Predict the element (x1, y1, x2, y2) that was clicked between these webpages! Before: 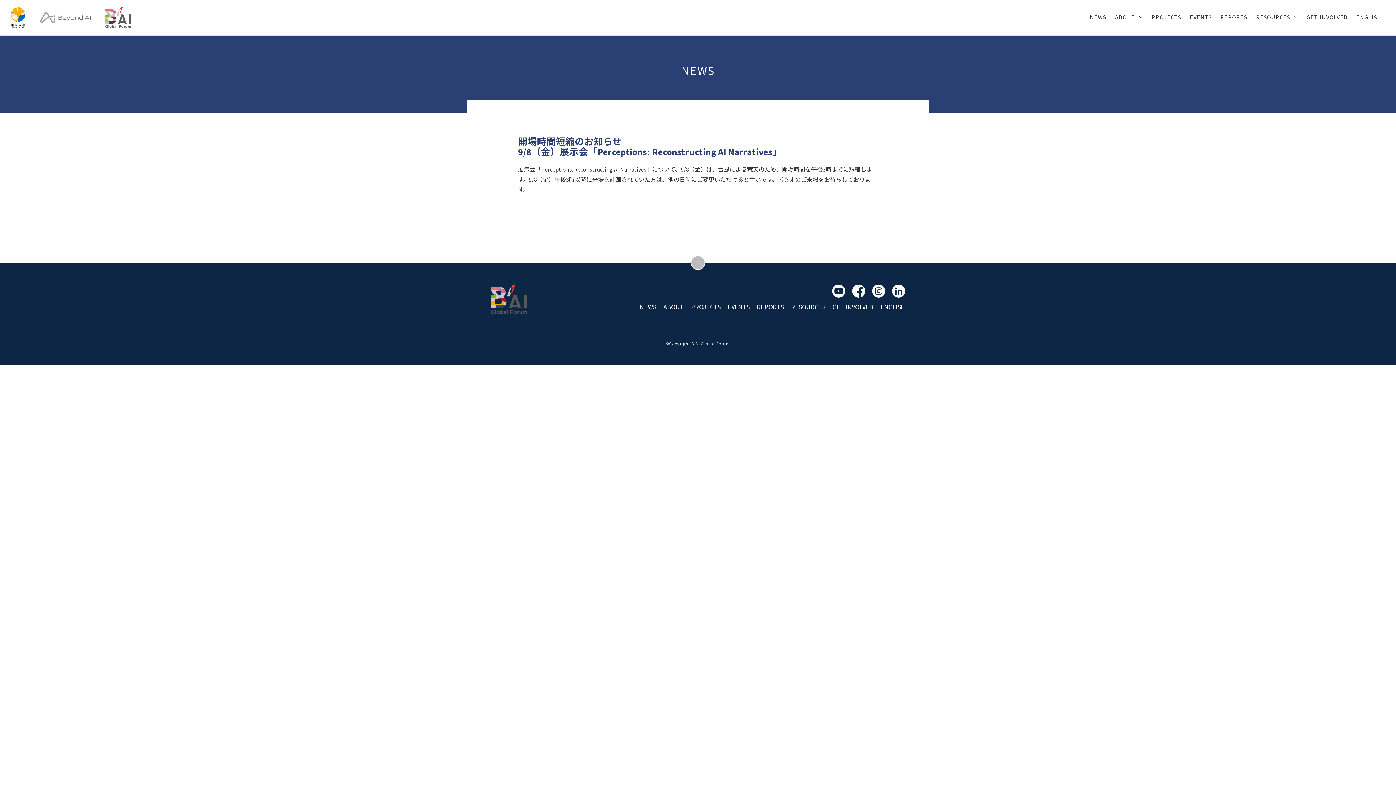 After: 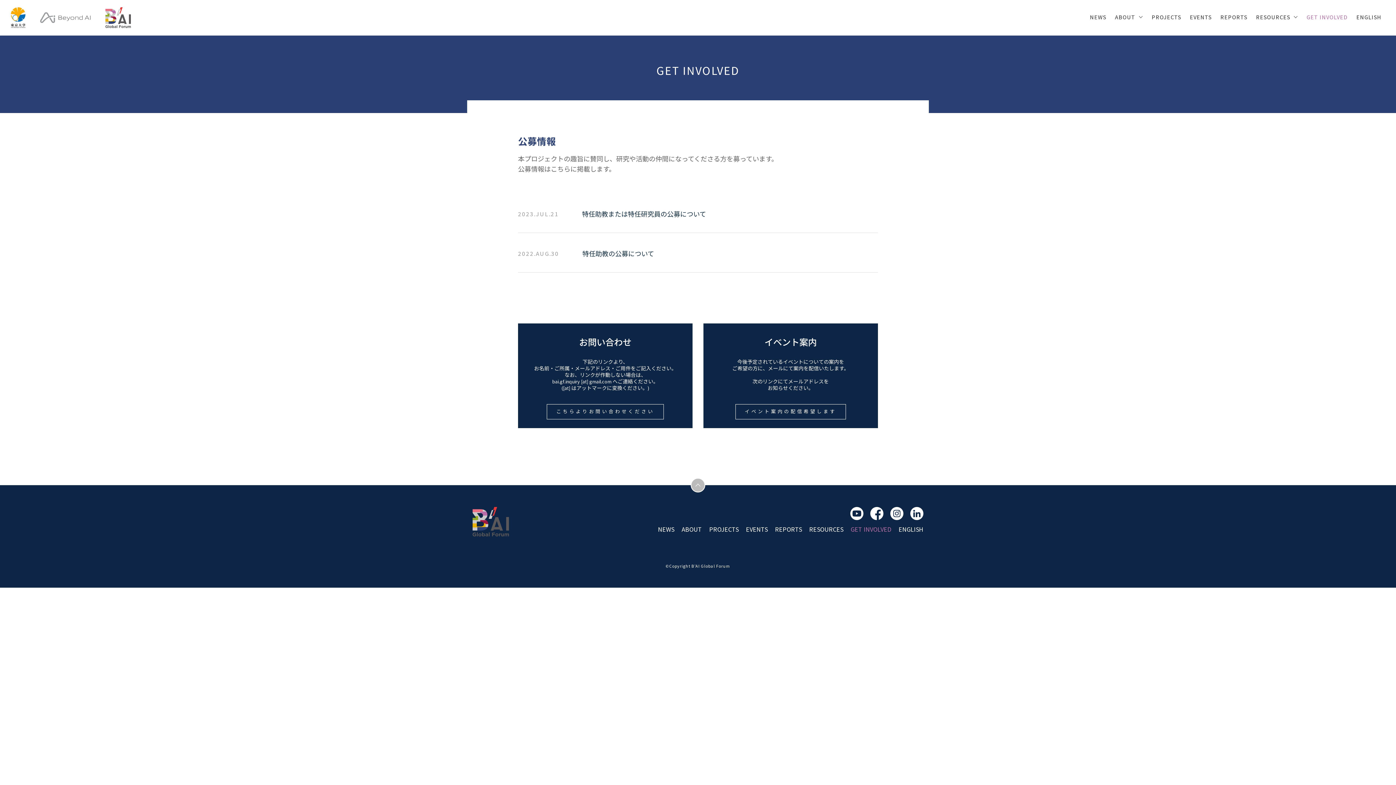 Action: bbox: (832, 302, 873, 311) label: GET INVOLVED